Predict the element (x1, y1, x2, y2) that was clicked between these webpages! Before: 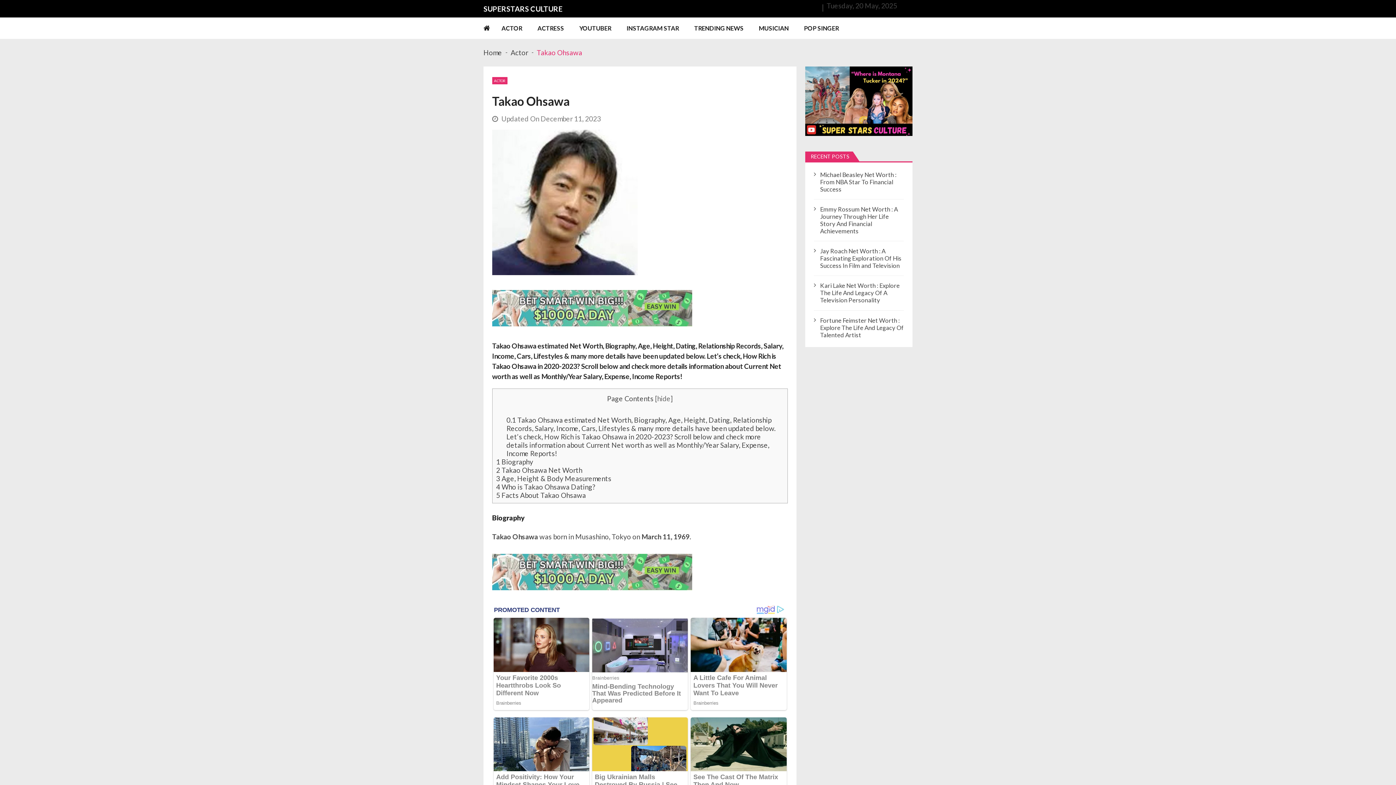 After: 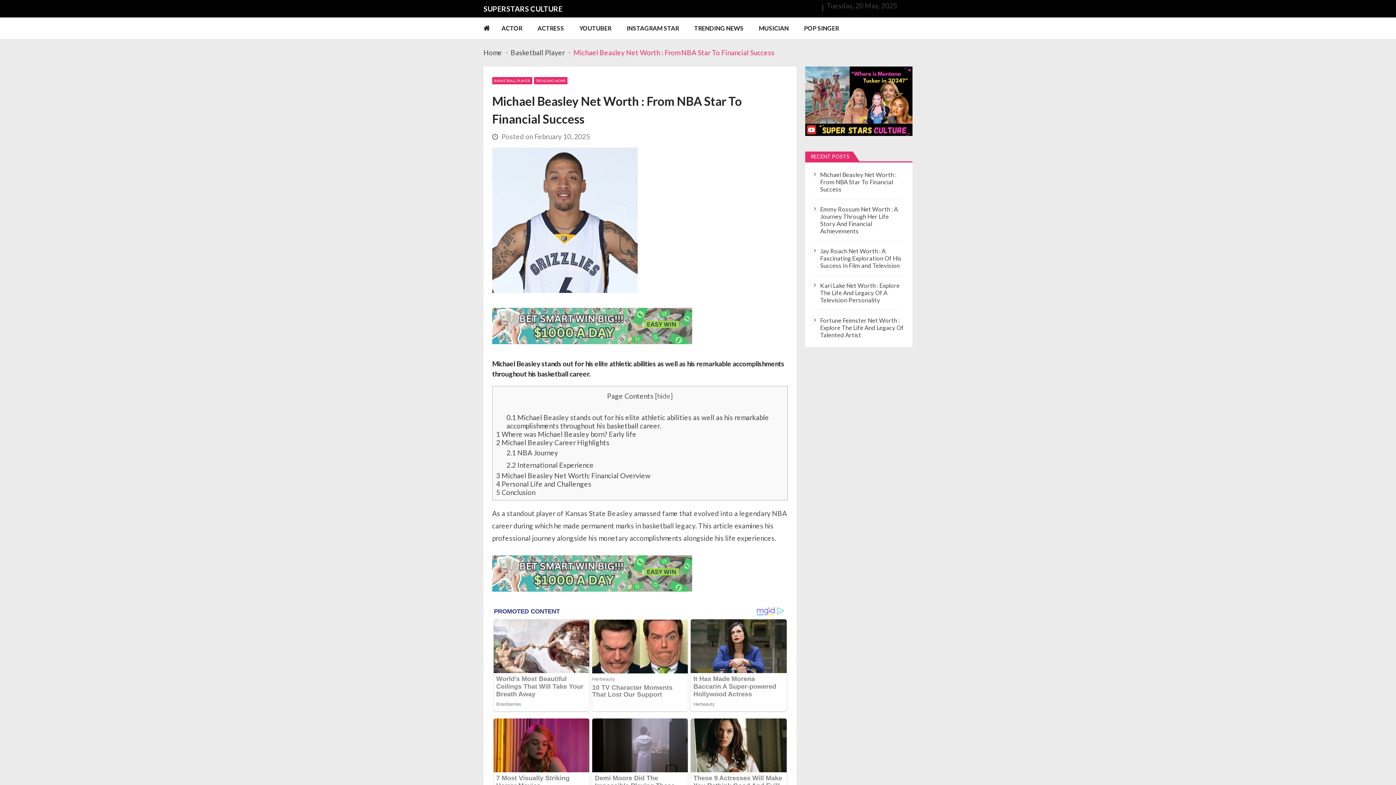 Action: label: Michael Beasley Net Worth : From NBA Star To Financial Success bbox: (820, 171, 904, 193)